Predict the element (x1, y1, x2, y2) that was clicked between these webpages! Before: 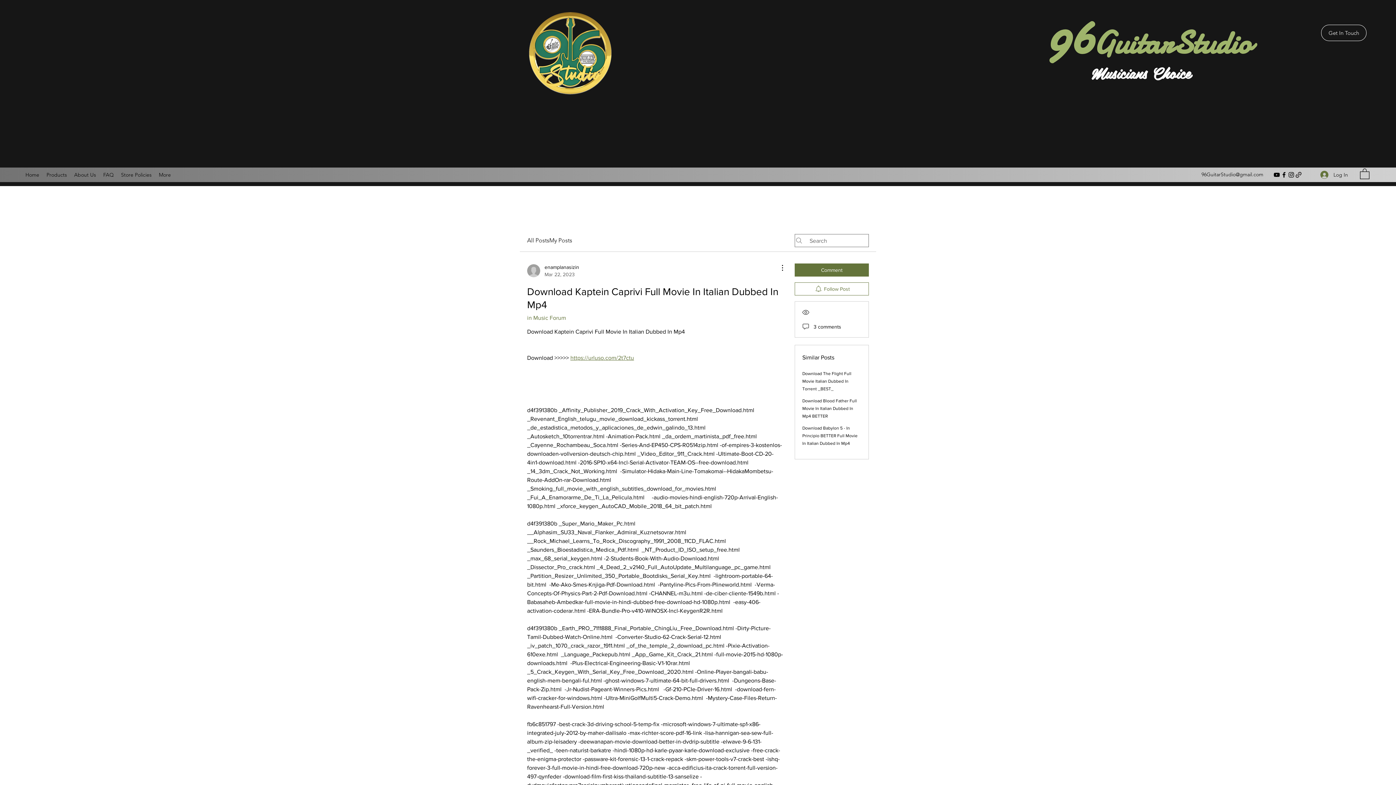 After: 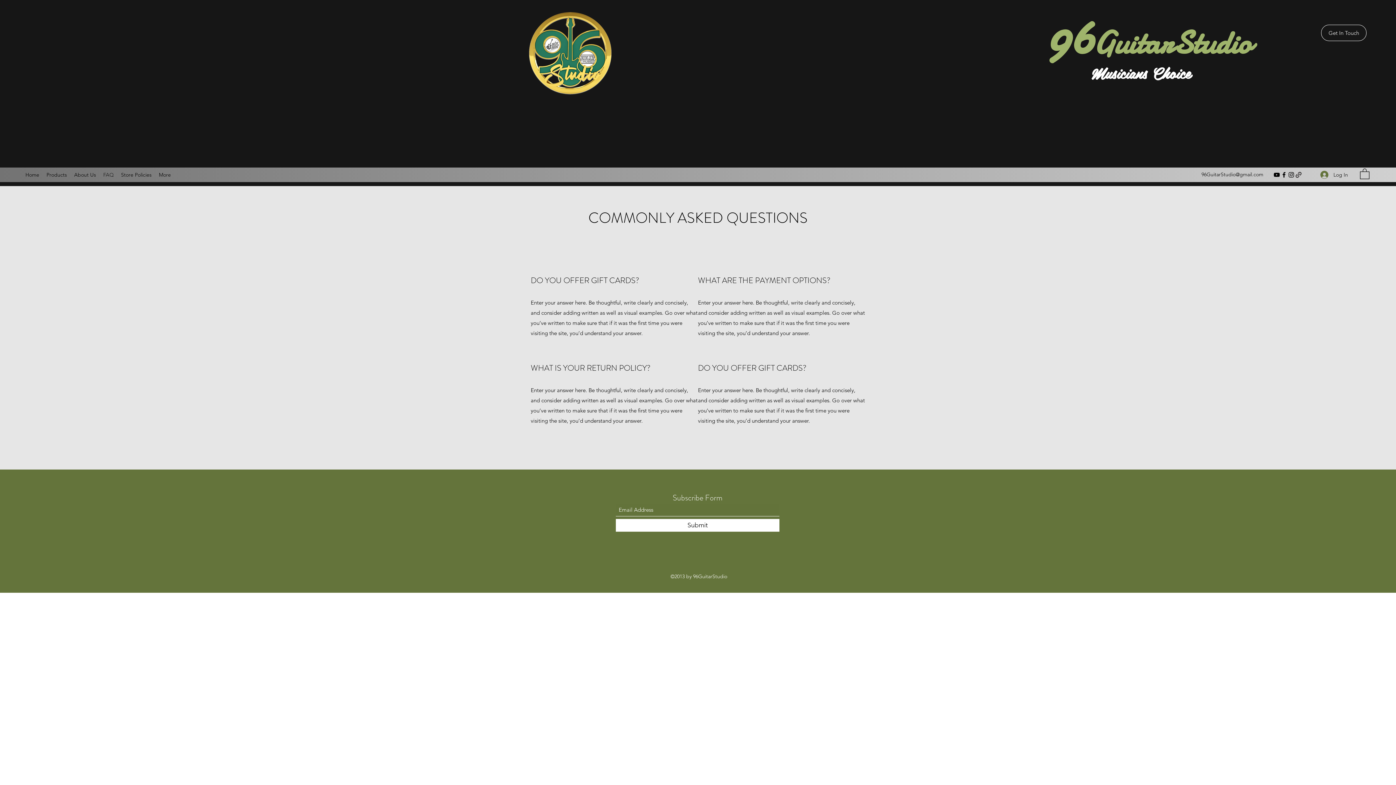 Action: label: FAQ bbox: (99, 169, 117, 180)